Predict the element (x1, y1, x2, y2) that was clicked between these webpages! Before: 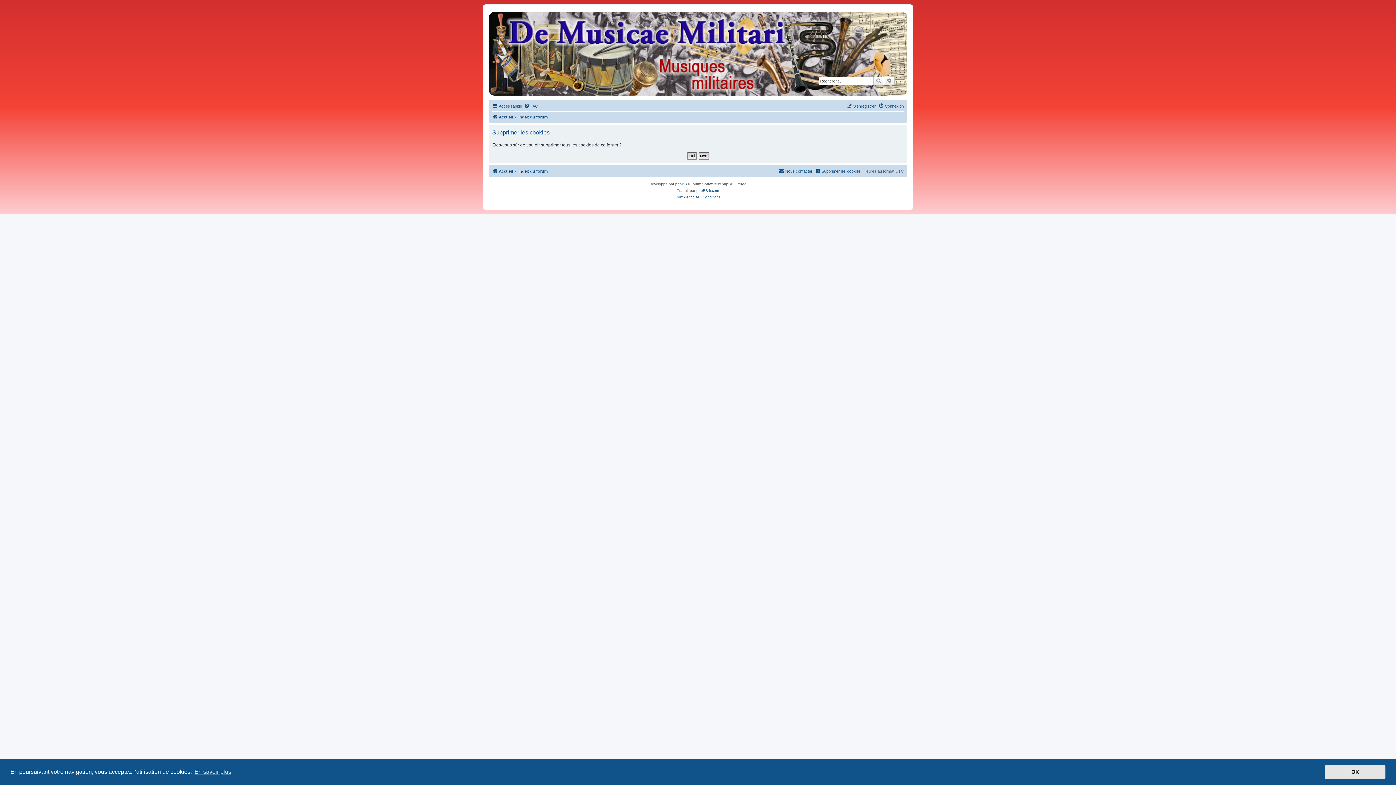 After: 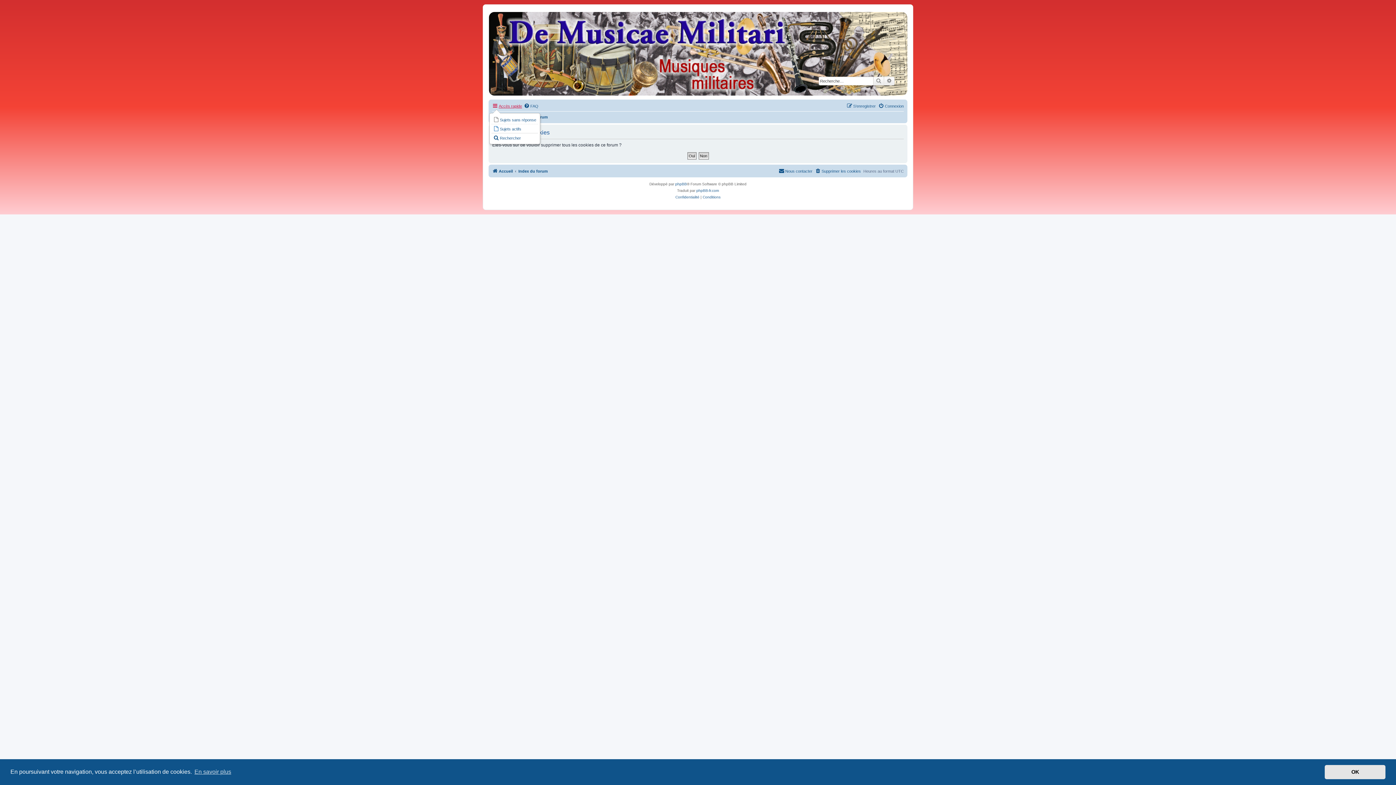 Action: label: Accès rapide bbox: (492, 101, 522, 110)